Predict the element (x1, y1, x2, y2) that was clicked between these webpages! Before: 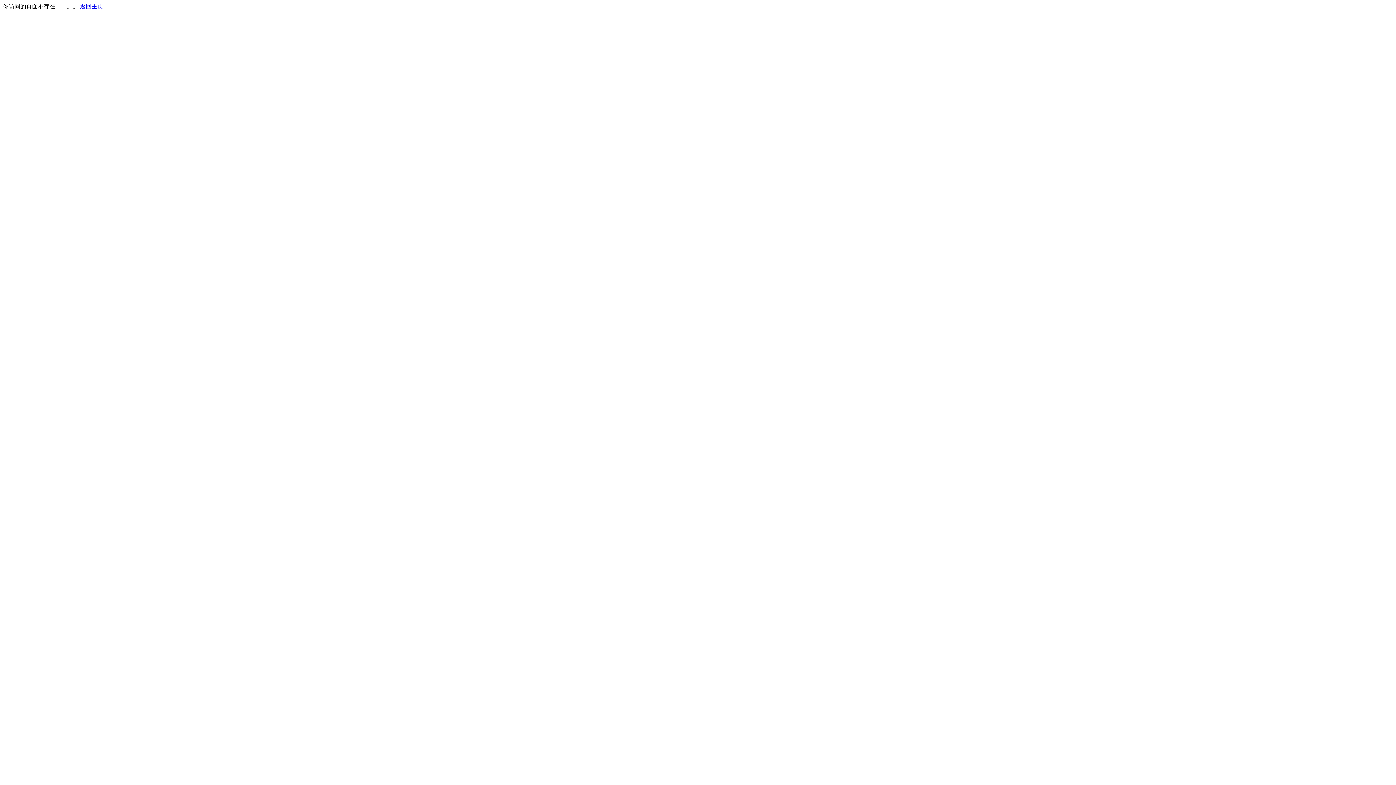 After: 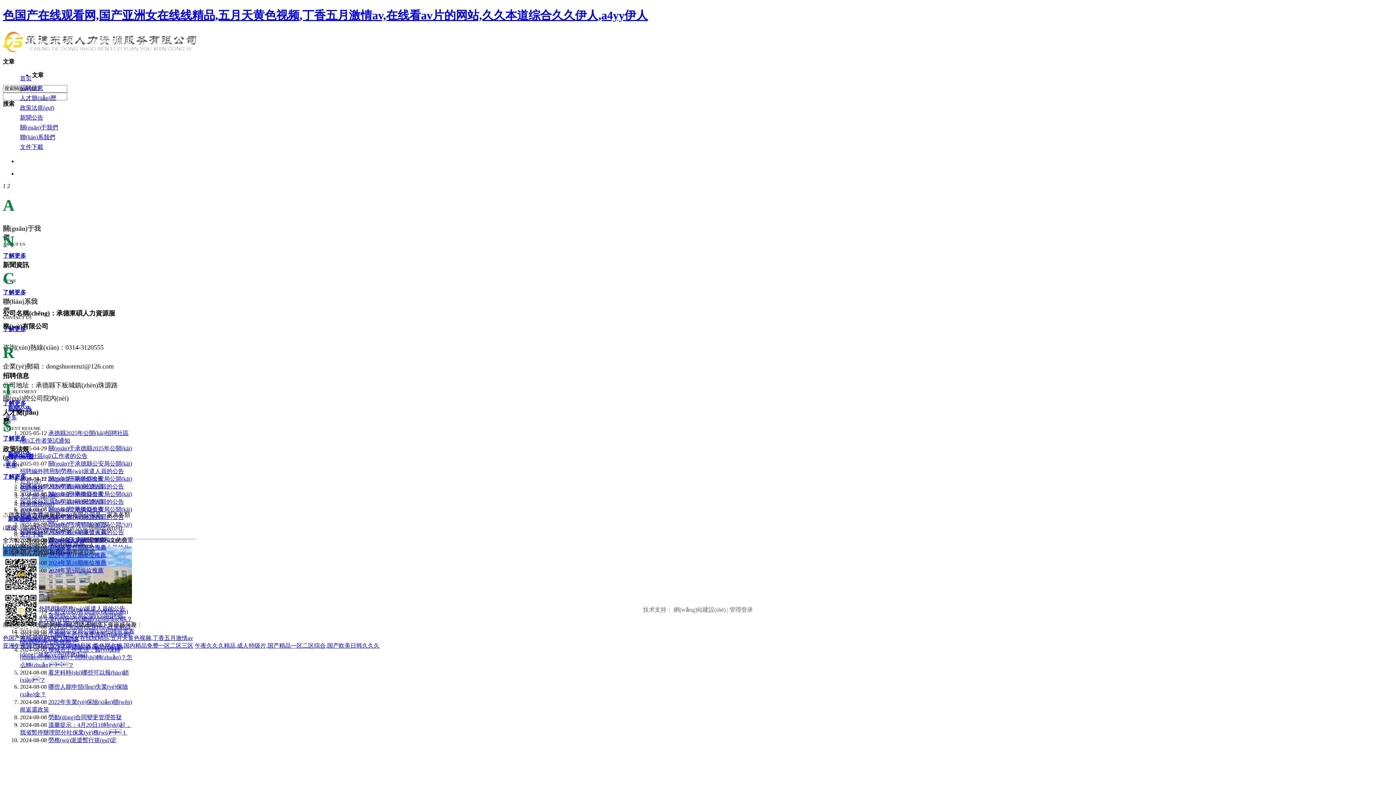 Action: label: 返回主页 bbox: (80, 3, 103, 9)